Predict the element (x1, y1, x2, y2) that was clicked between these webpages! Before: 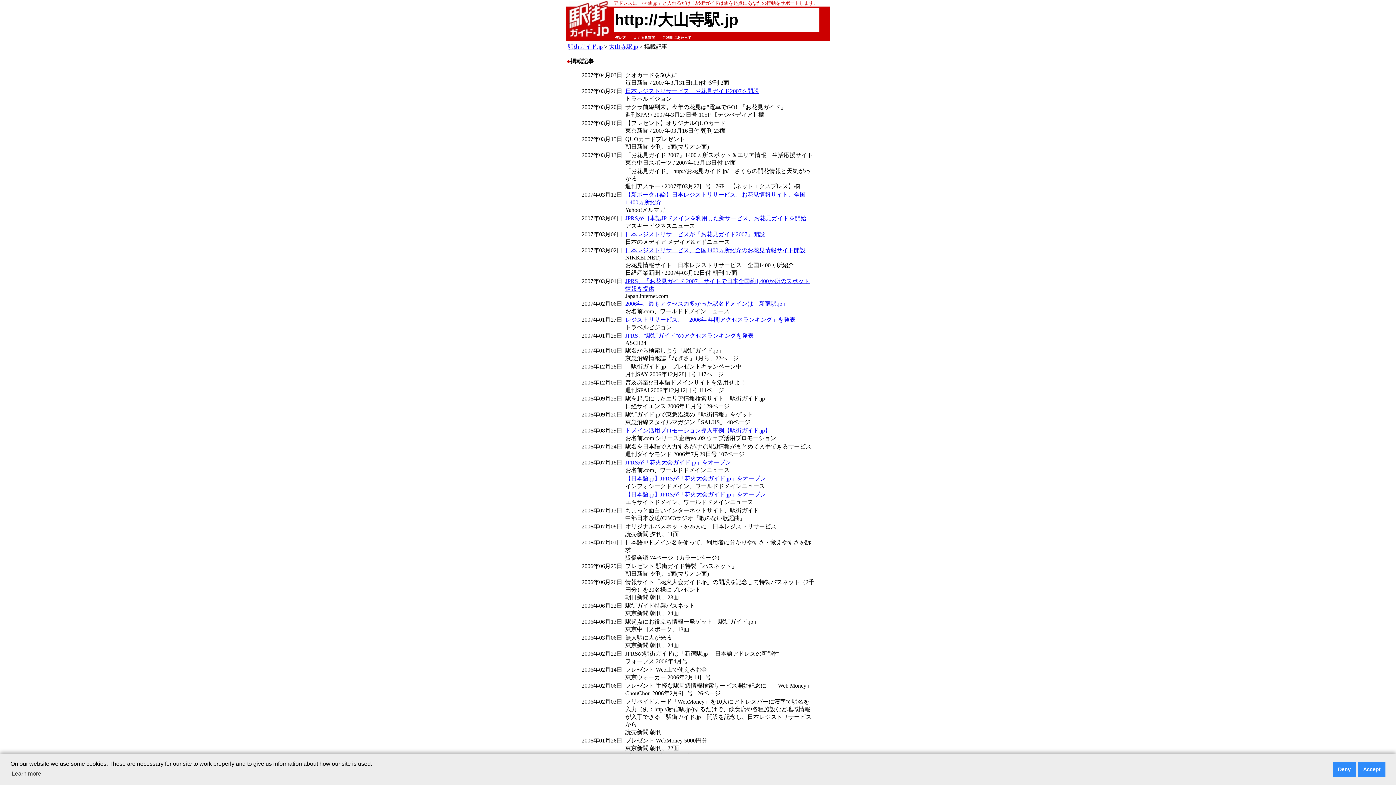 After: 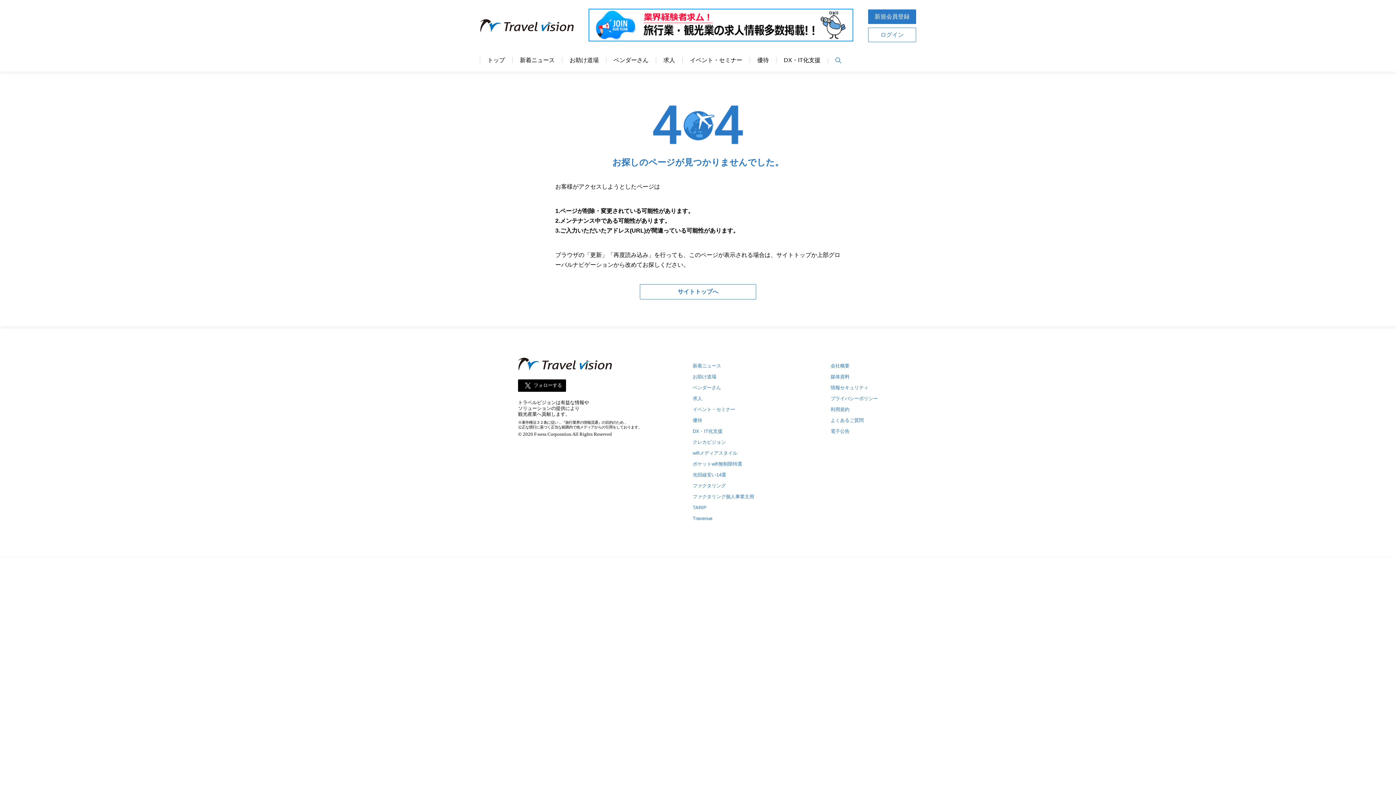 Action: bbox: (625, 88, 759, 94) label: 日本レジストリサービス、お花見ガイド2007を開設